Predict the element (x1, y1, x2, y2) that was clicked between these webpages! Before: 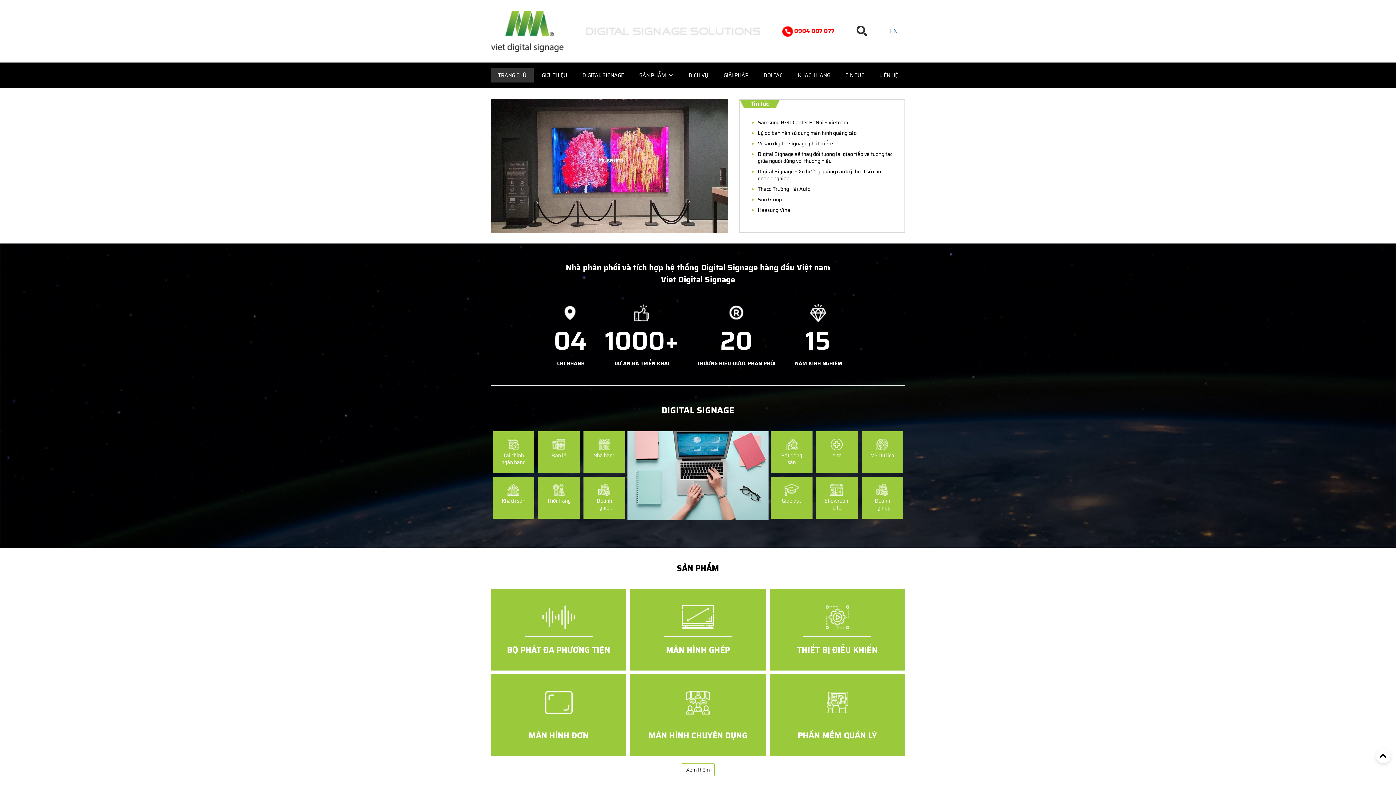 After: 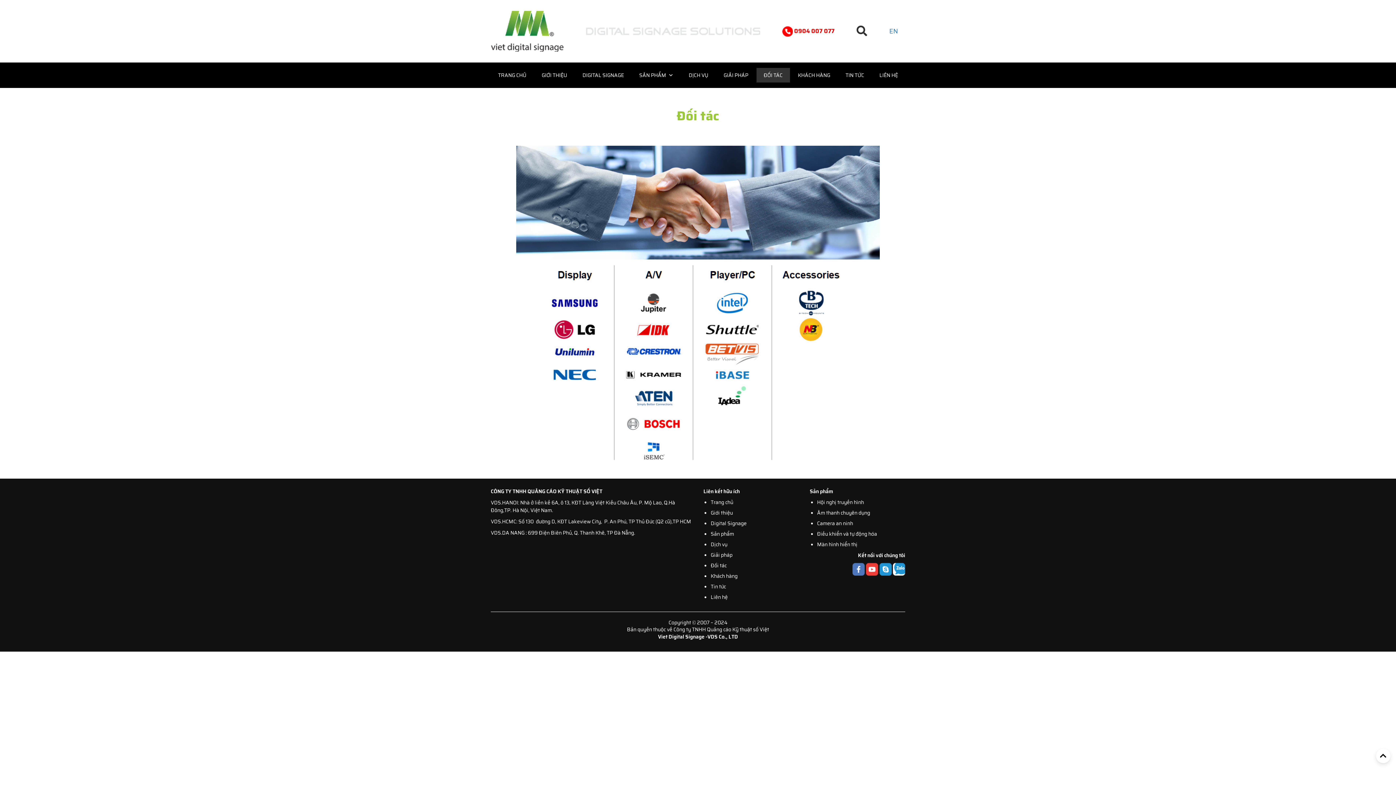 Action: bbox: (756, 68, 790, 82) label: ĐỐI TÁC